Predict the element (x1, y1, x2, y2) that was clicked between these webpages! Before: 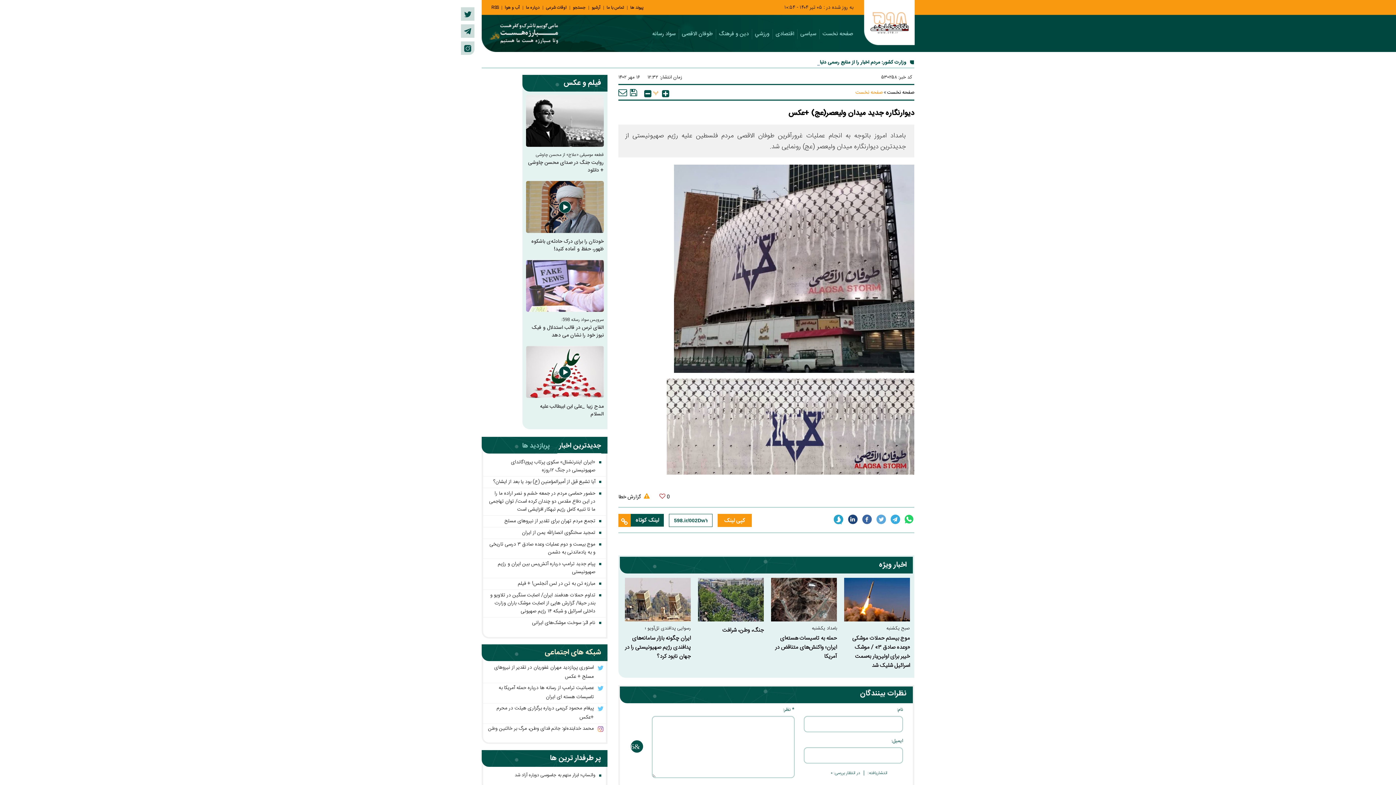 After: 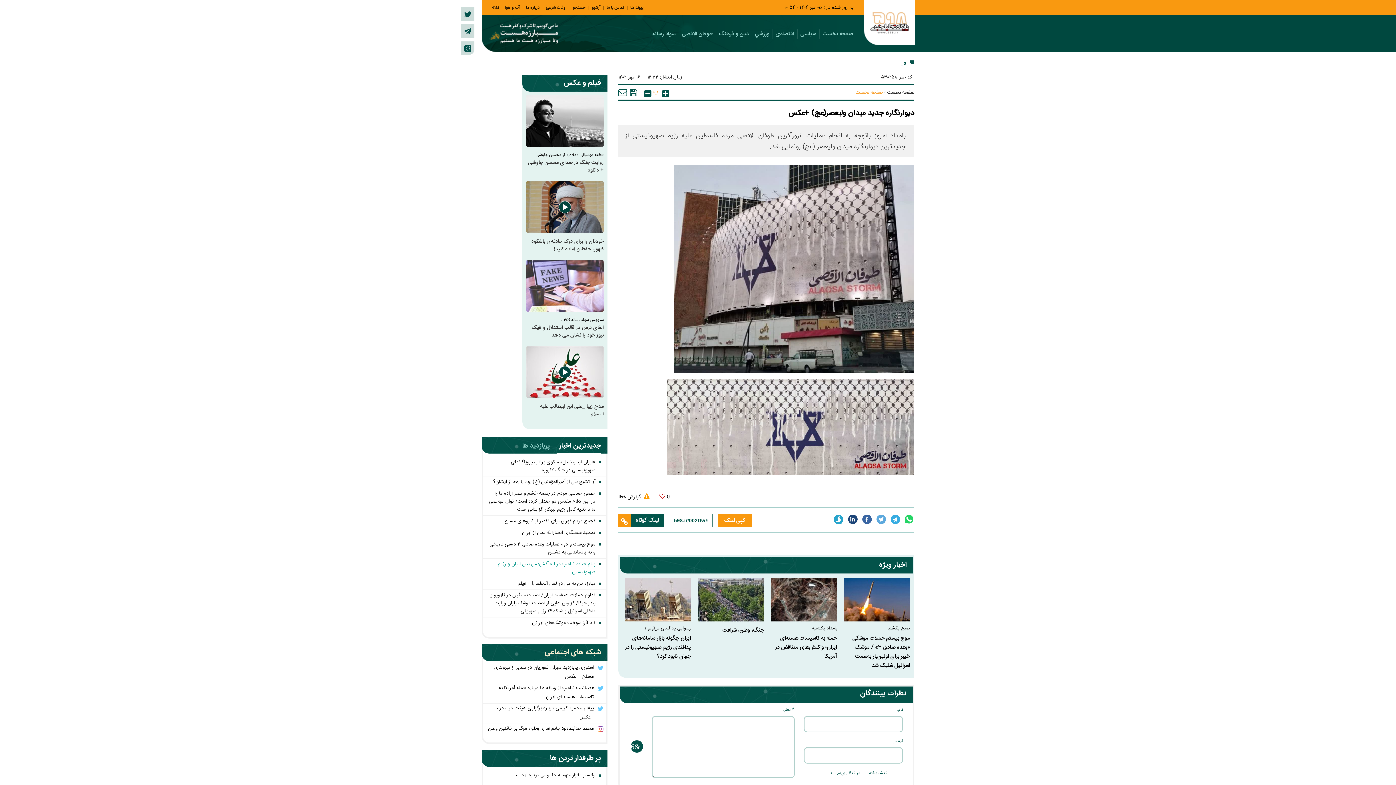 Action: label: پیام جدید ترامپ درباره آتش‌بس بین ایران و رژیم صهیونیستی bbox: (483, 560, 606, 576)